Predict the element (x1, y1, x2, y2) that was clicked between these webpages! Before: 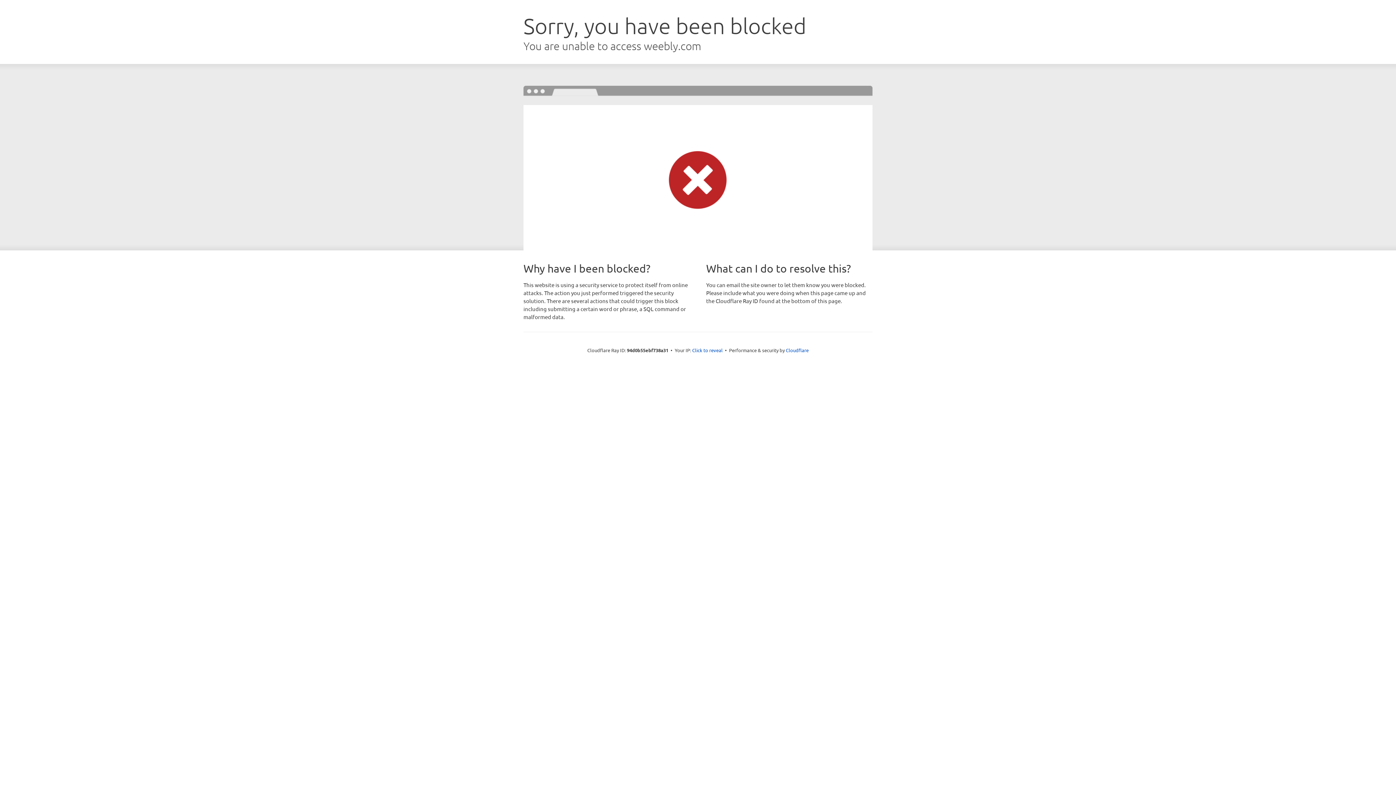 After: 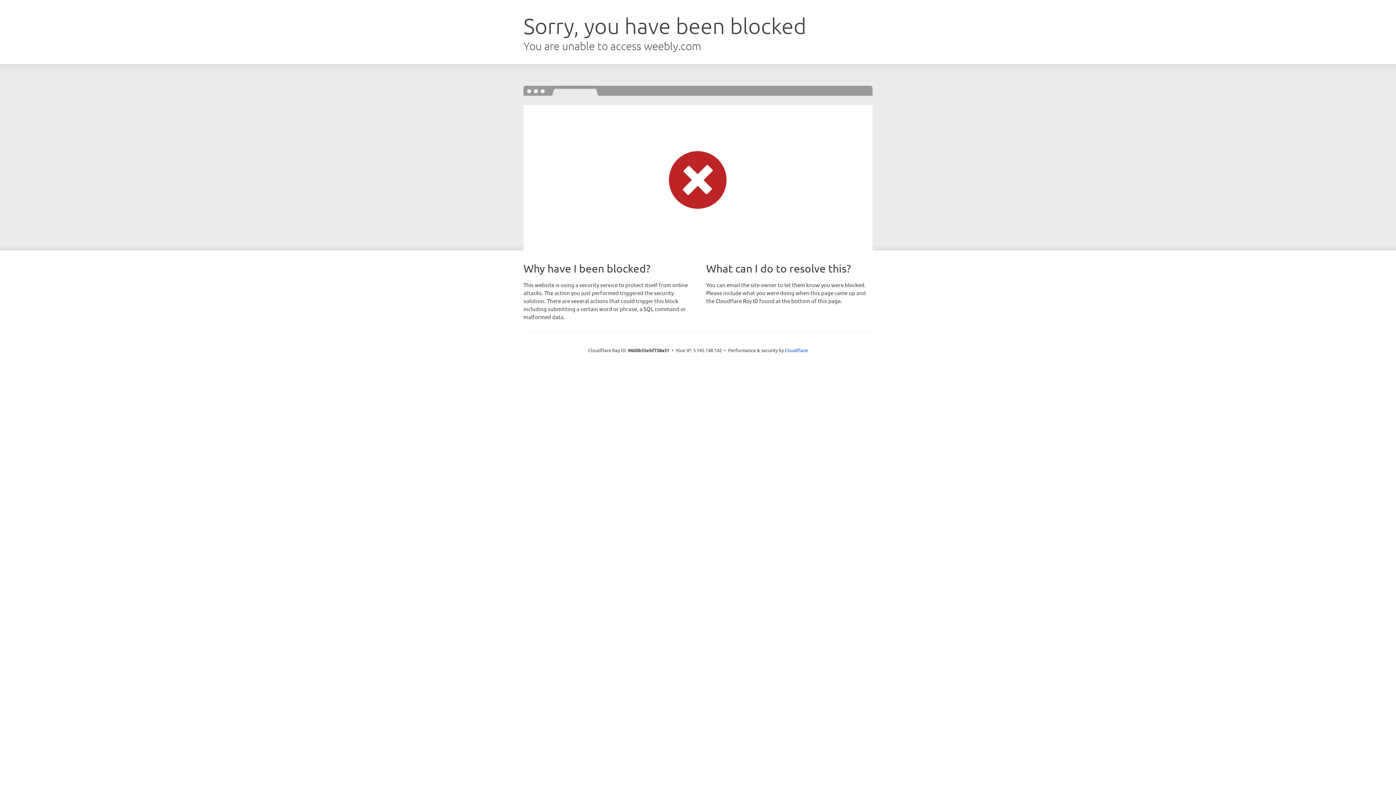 Action: label: Click to reveal bbox: (692, 346, 722, 353)